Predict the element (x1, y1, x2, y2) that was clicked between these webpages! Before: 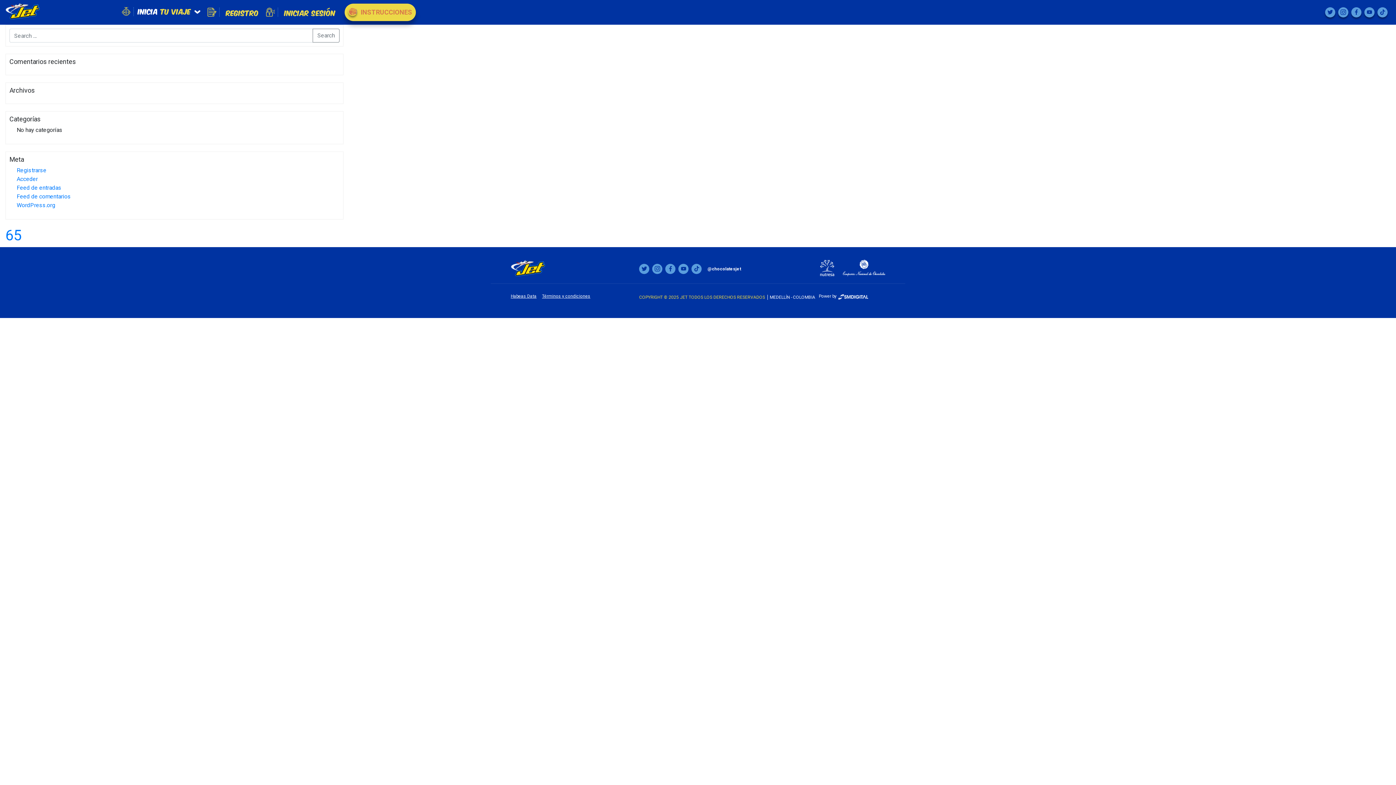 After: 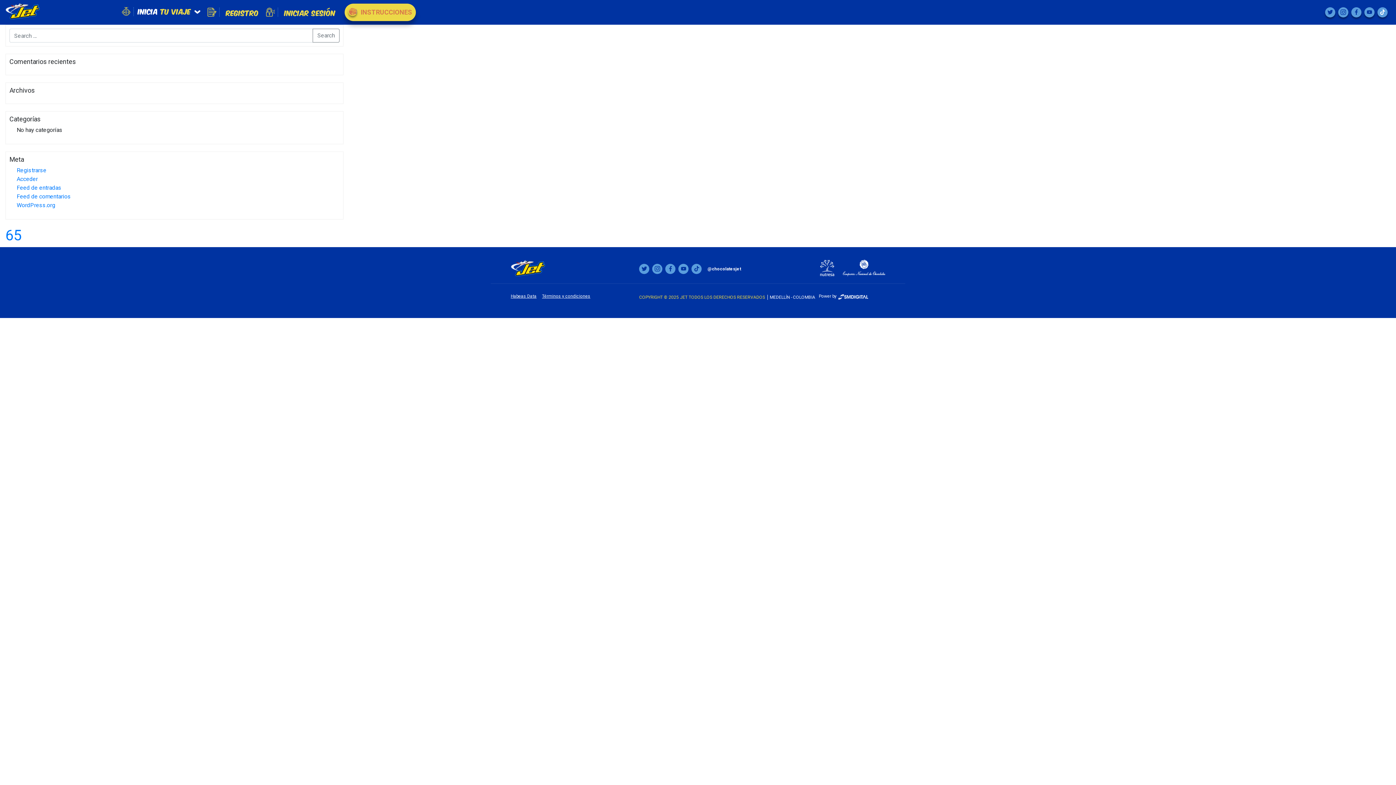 Action: bbox: (1377, 7, 1388, 17)